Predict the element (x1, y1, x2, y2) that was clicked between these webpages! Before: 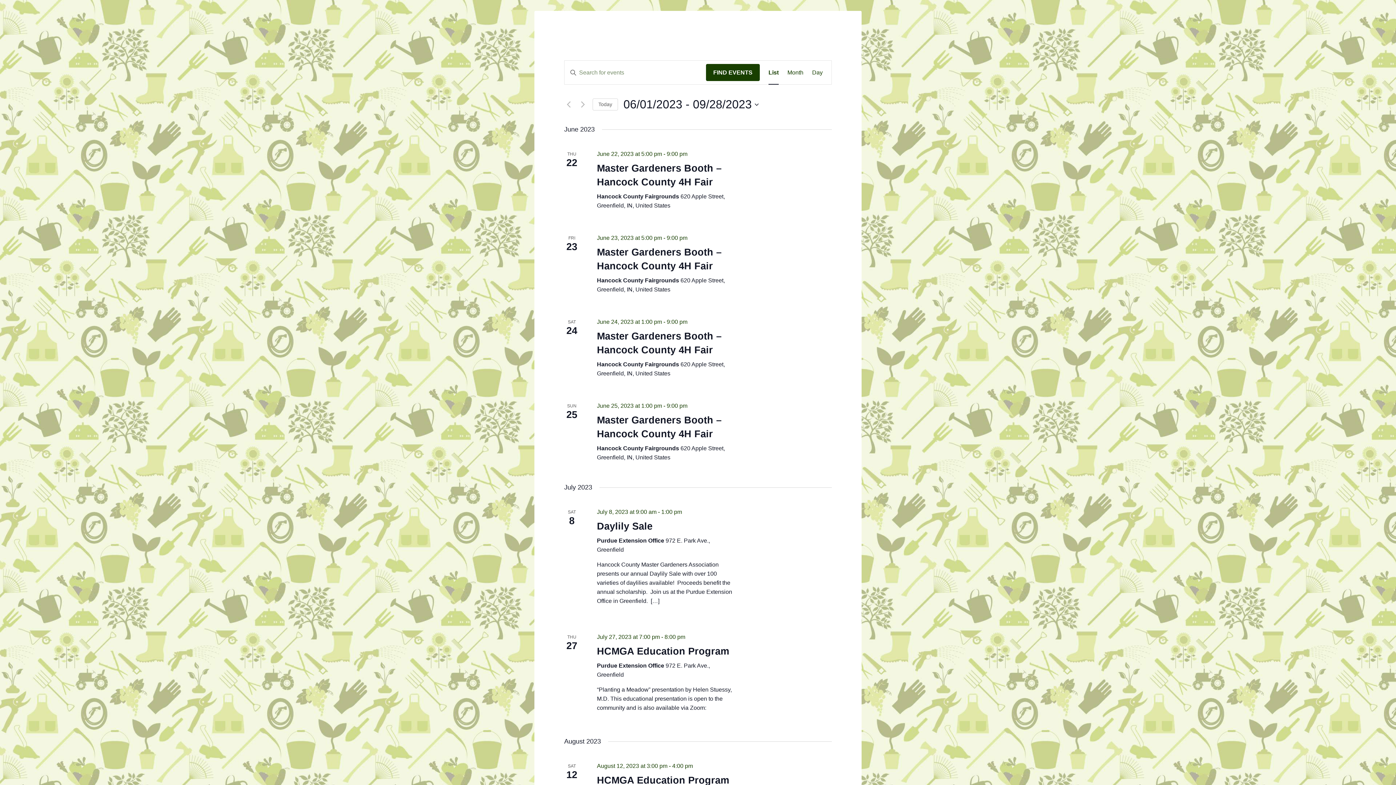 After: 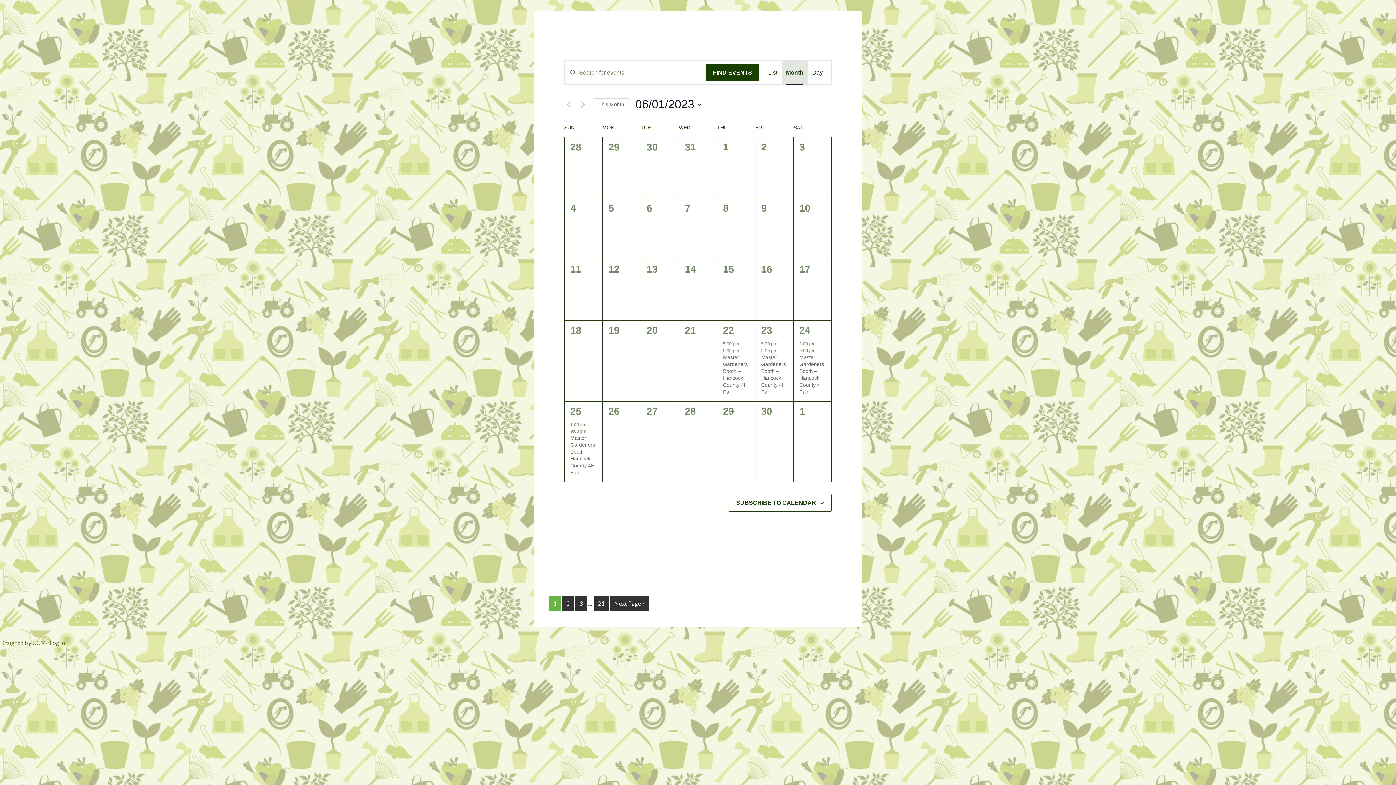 Action: bbox: (787, 60, 803, 84) label: Month